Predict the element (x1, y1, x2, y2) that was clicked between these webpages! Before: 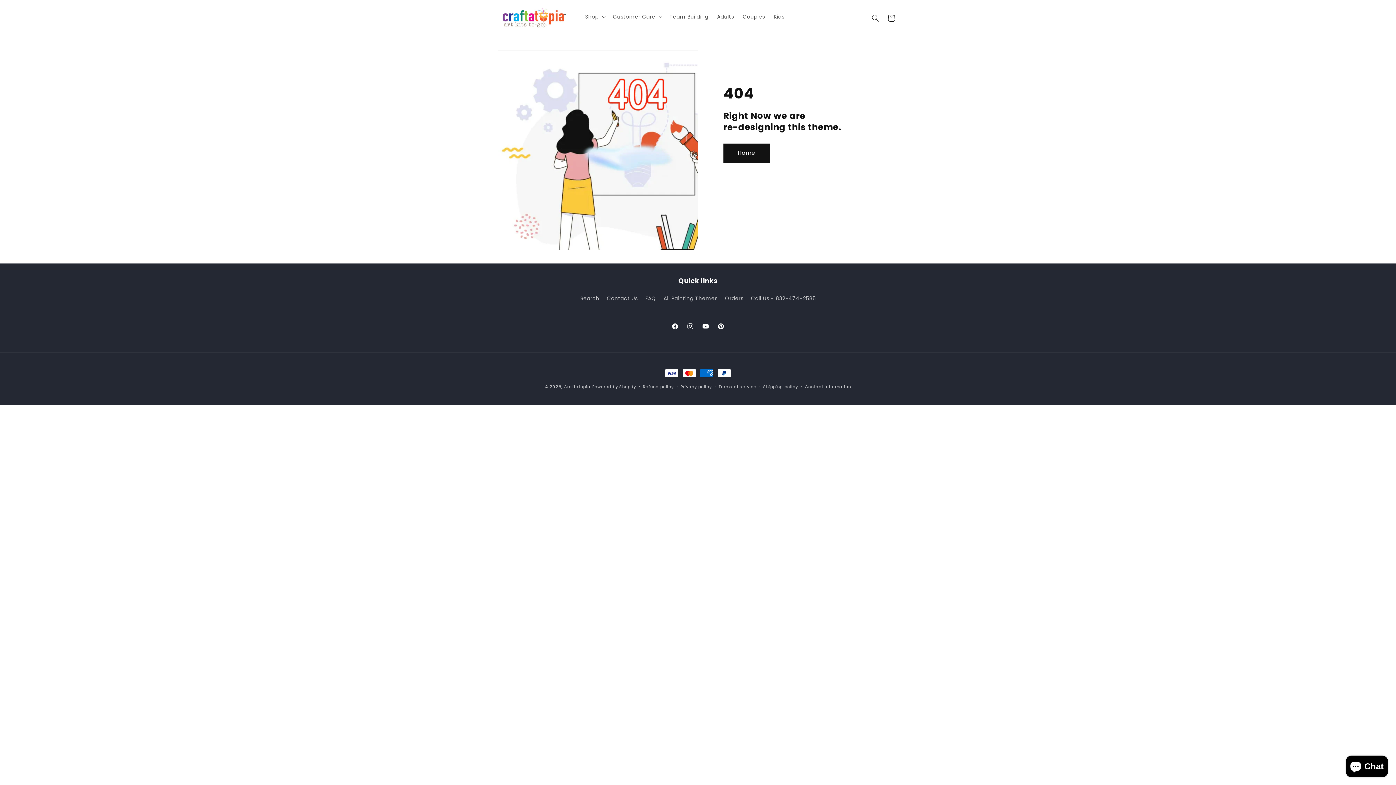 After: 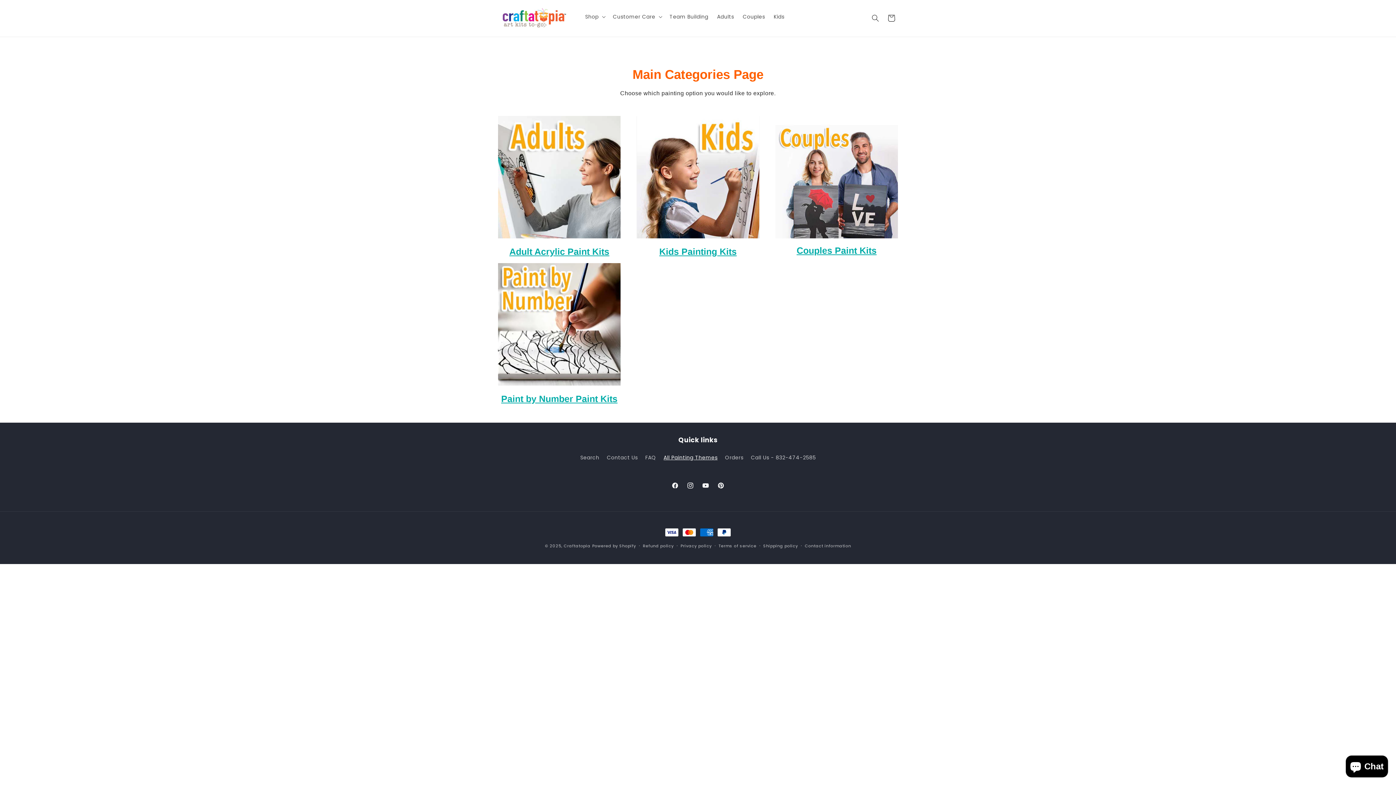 Action: label: All Painting Themes bbox: (663, 292, 717, 304)